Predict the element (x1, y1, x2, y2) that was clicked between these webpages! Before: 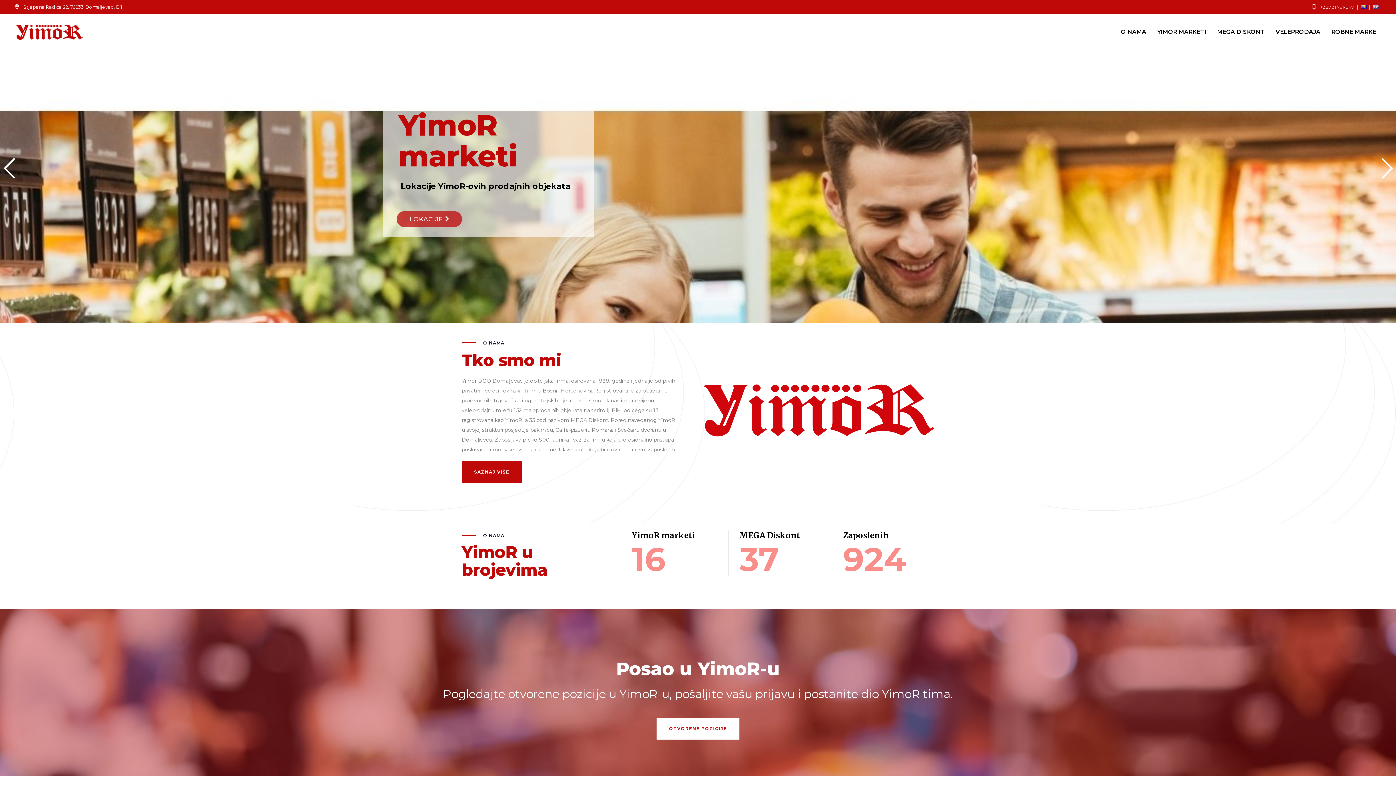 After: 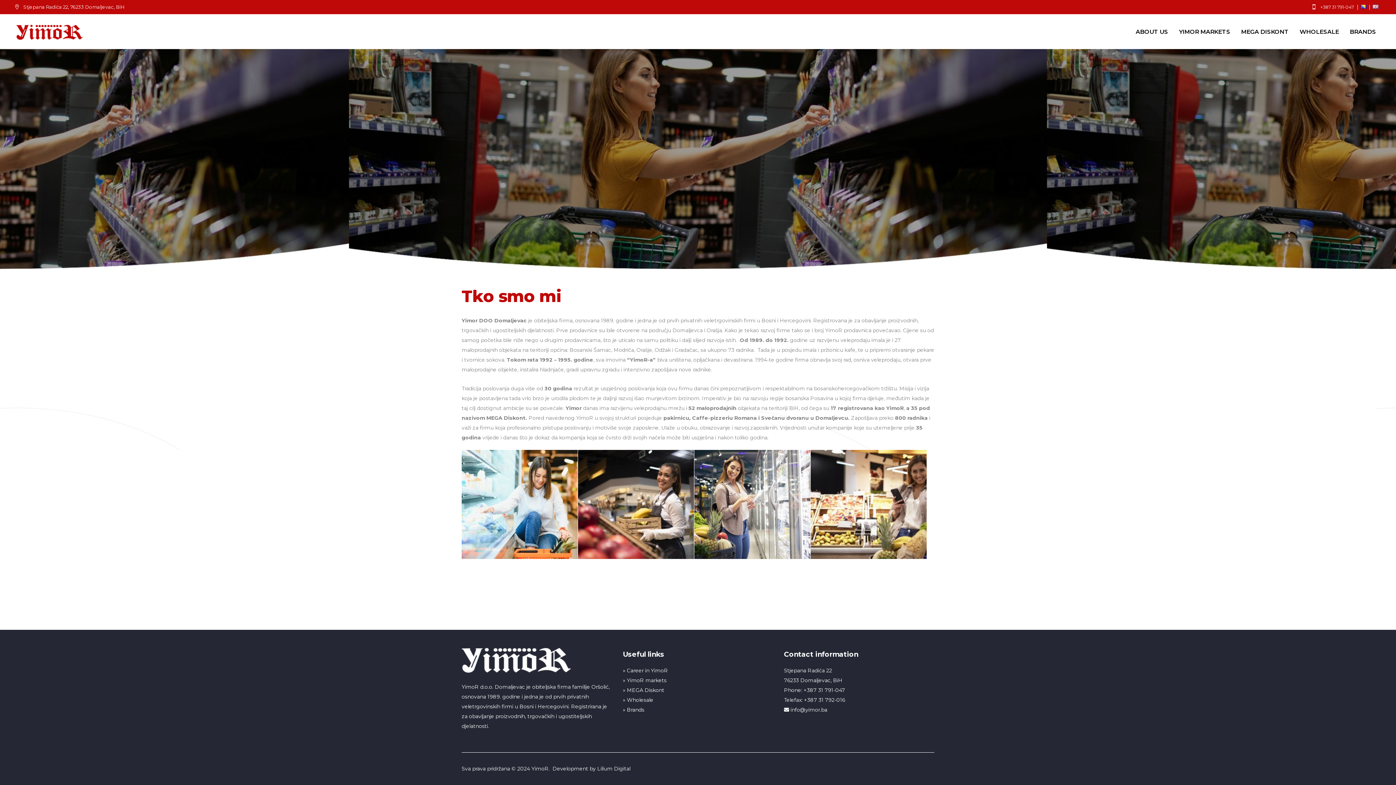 Action: label: SAZNAJ VIŠE bbox: (461, 461, 521, 483)